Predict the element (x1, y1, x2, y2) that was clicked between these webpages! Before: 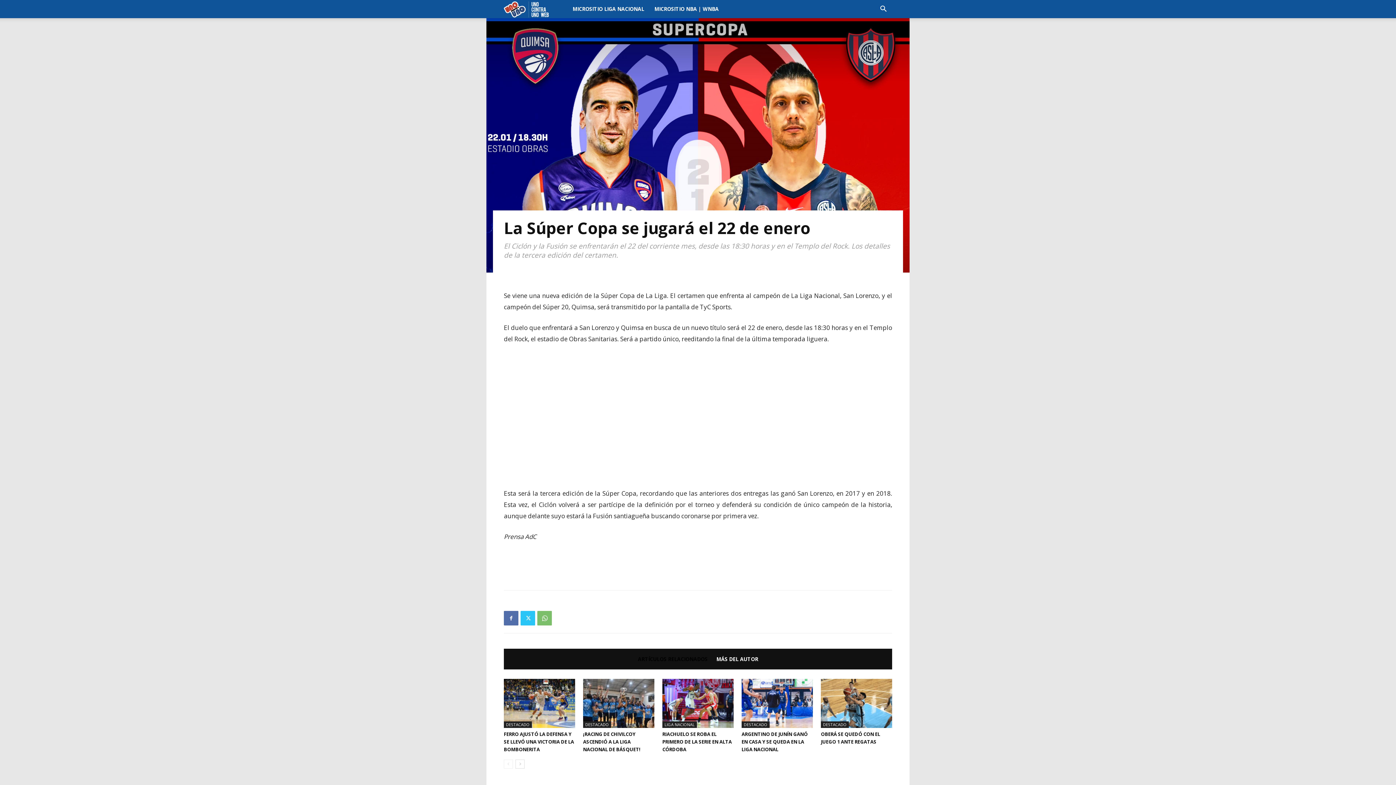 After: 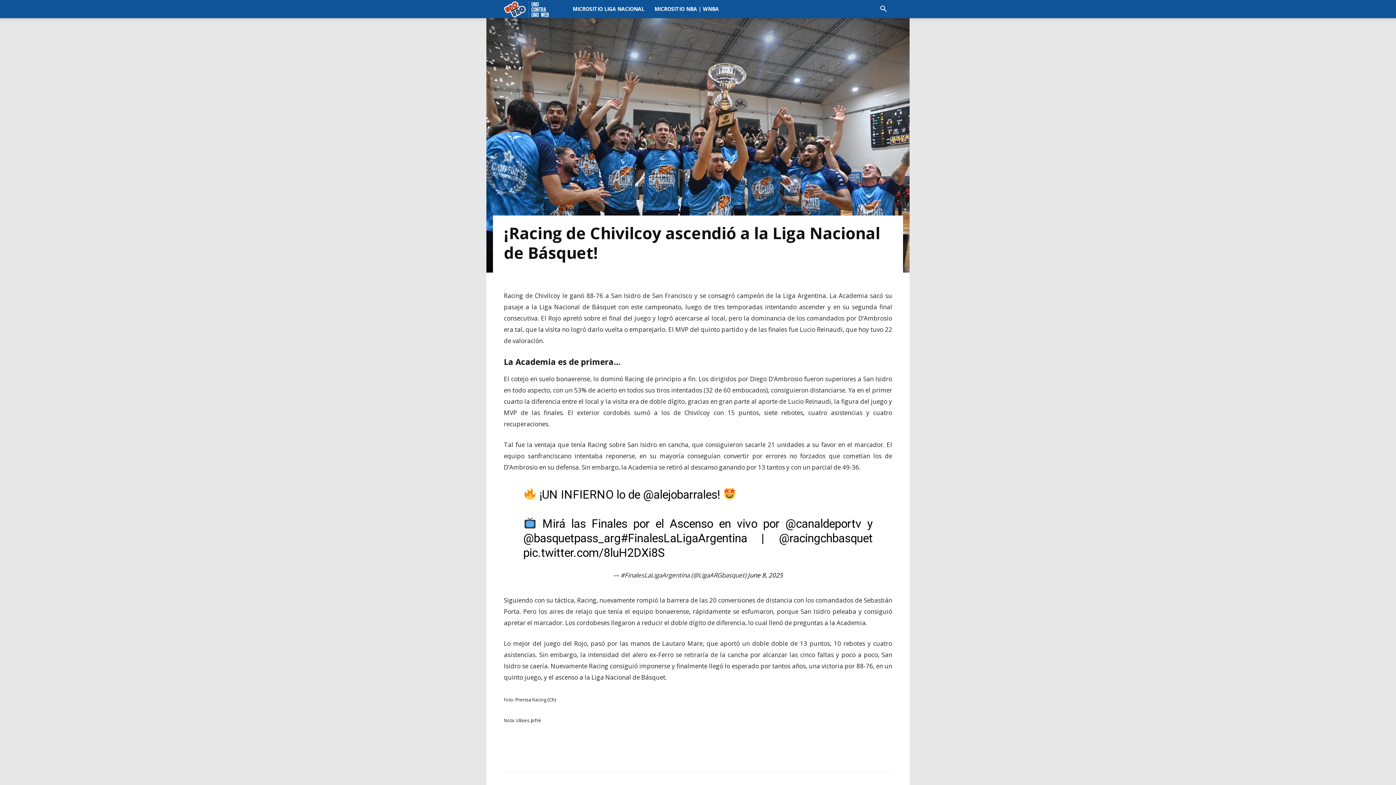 Action: bbox: (583, 679, 654, 728)